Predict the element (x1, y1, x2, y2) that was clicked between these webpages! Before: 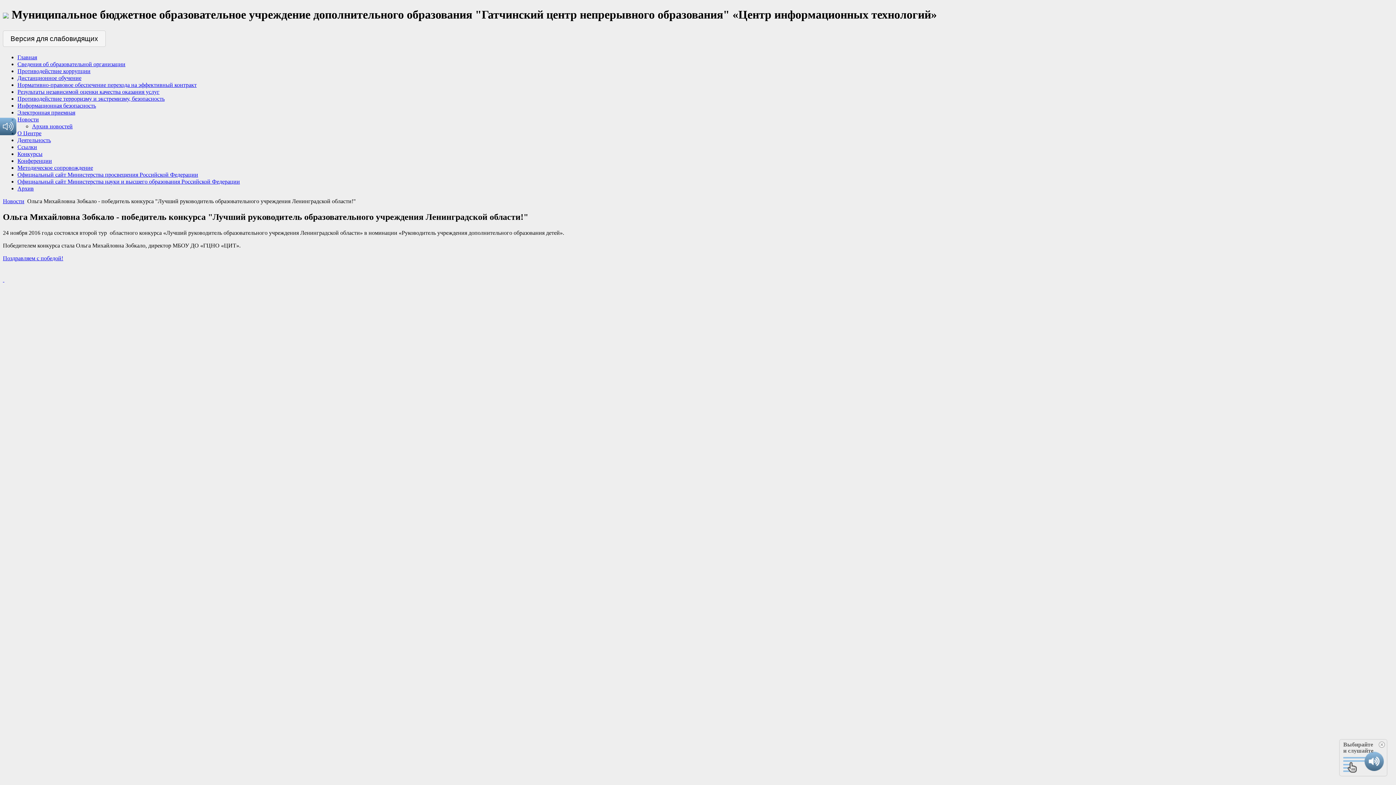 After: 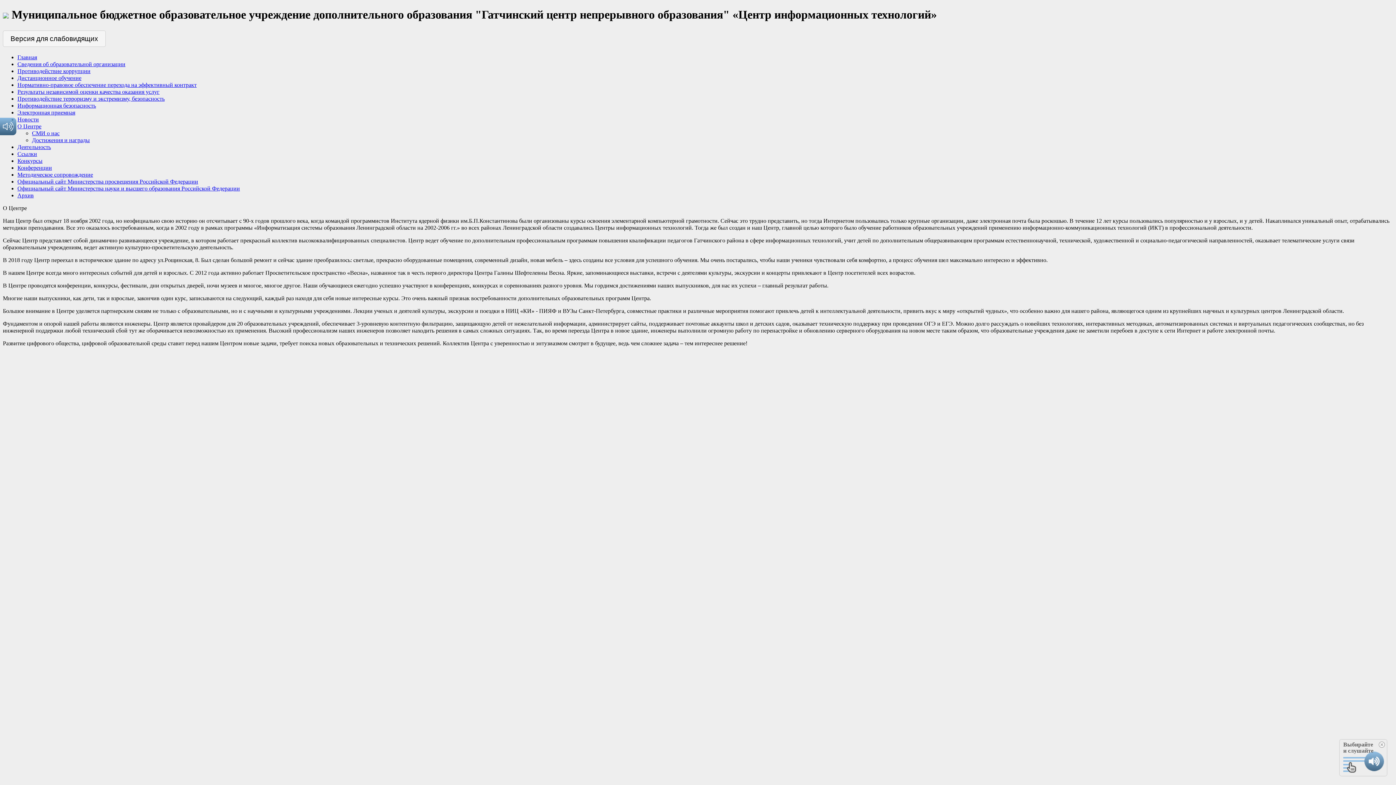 Action: bbox: (17, 130, 41, 136) label: О Центре